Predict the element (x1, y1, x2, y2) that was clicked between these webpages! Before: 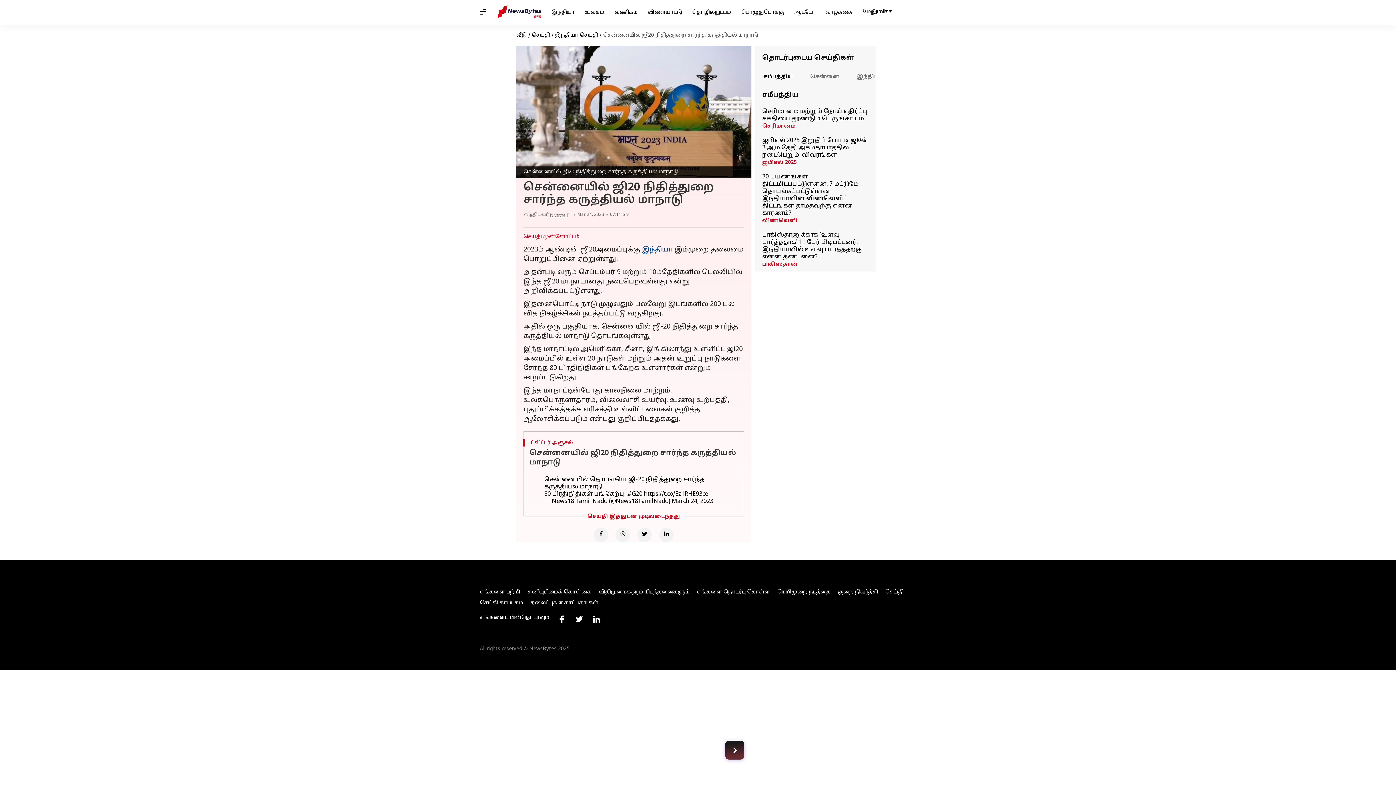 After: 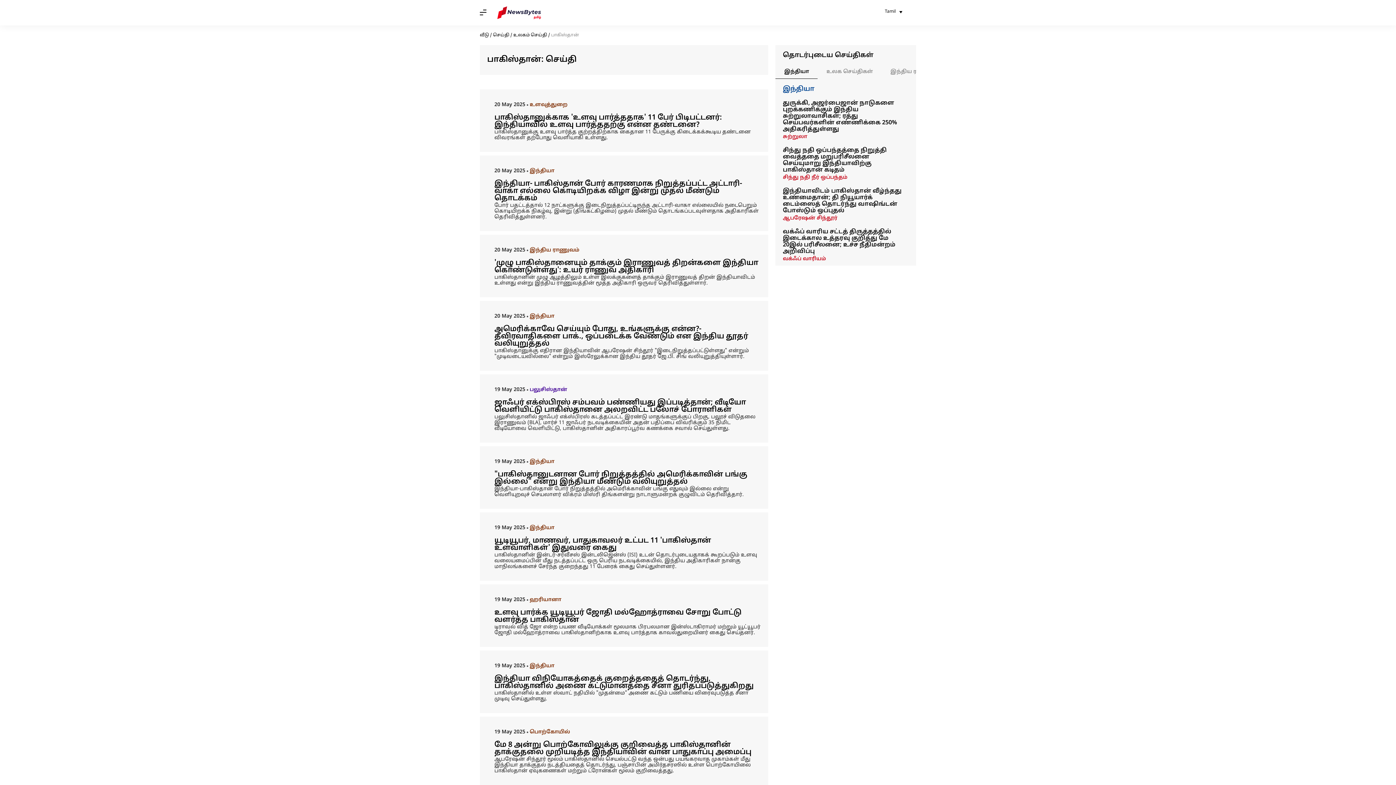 Action: bbox: (762, 261, 869, 268) label: பாகிஸ்தான்